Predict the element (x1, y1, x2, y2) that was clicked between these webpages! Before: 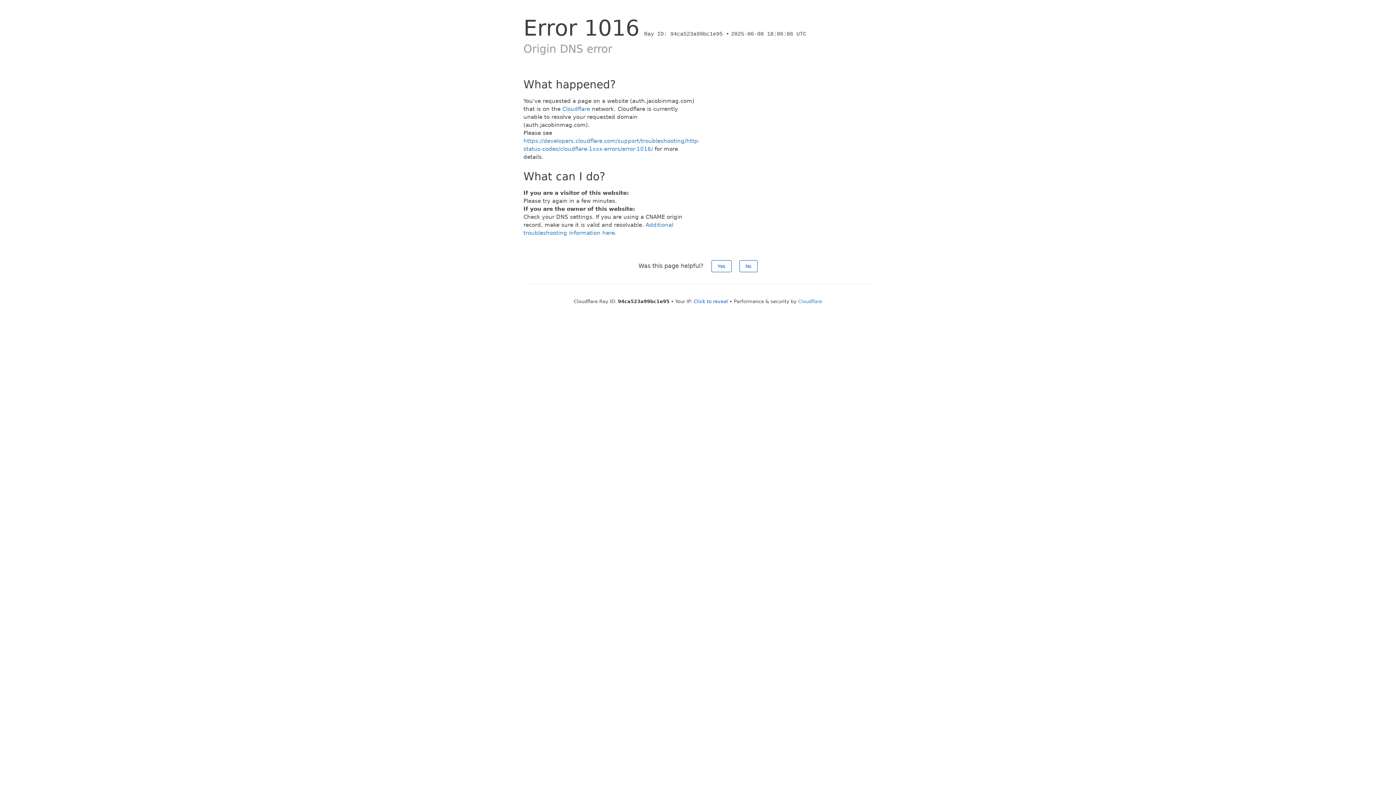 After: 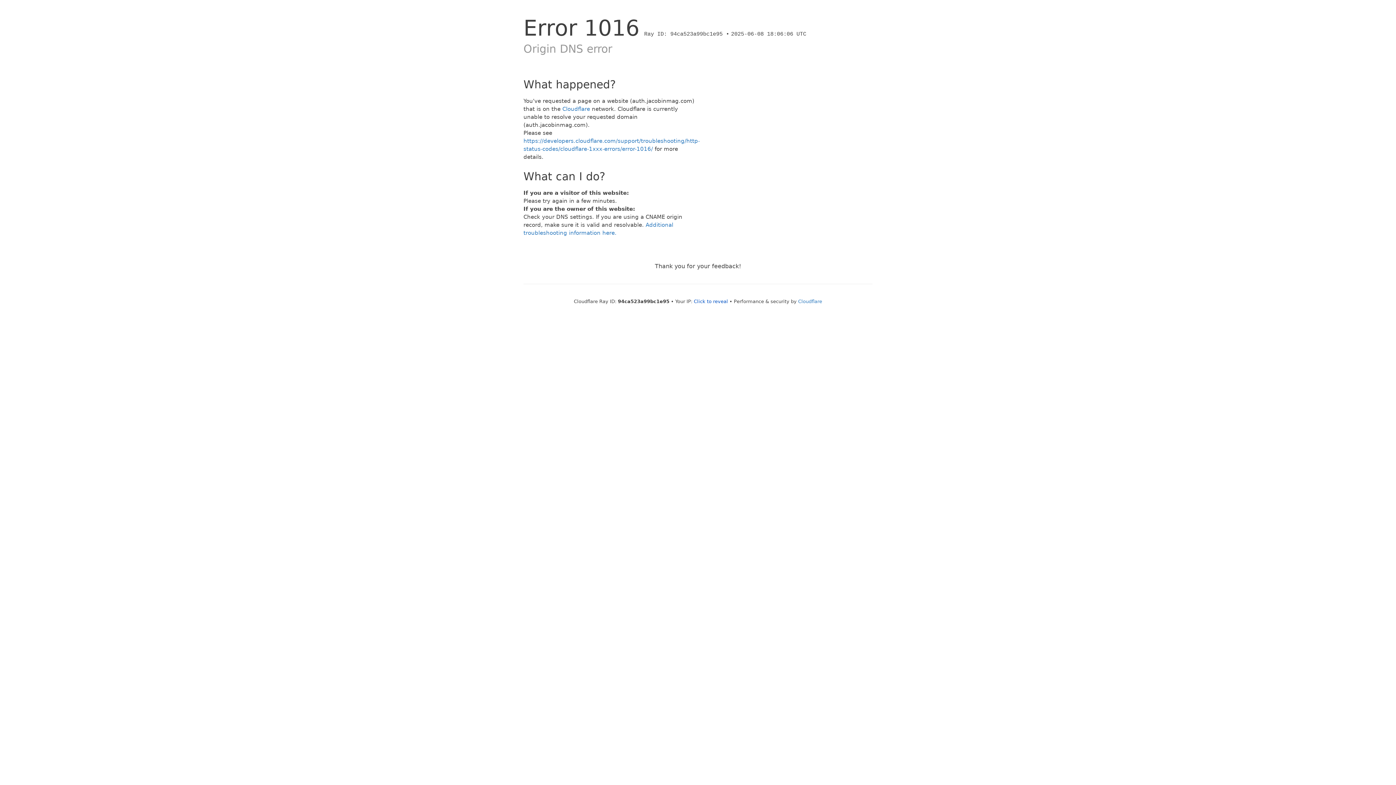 Action: label: Yes bbox: (711, 260, 731, 272)